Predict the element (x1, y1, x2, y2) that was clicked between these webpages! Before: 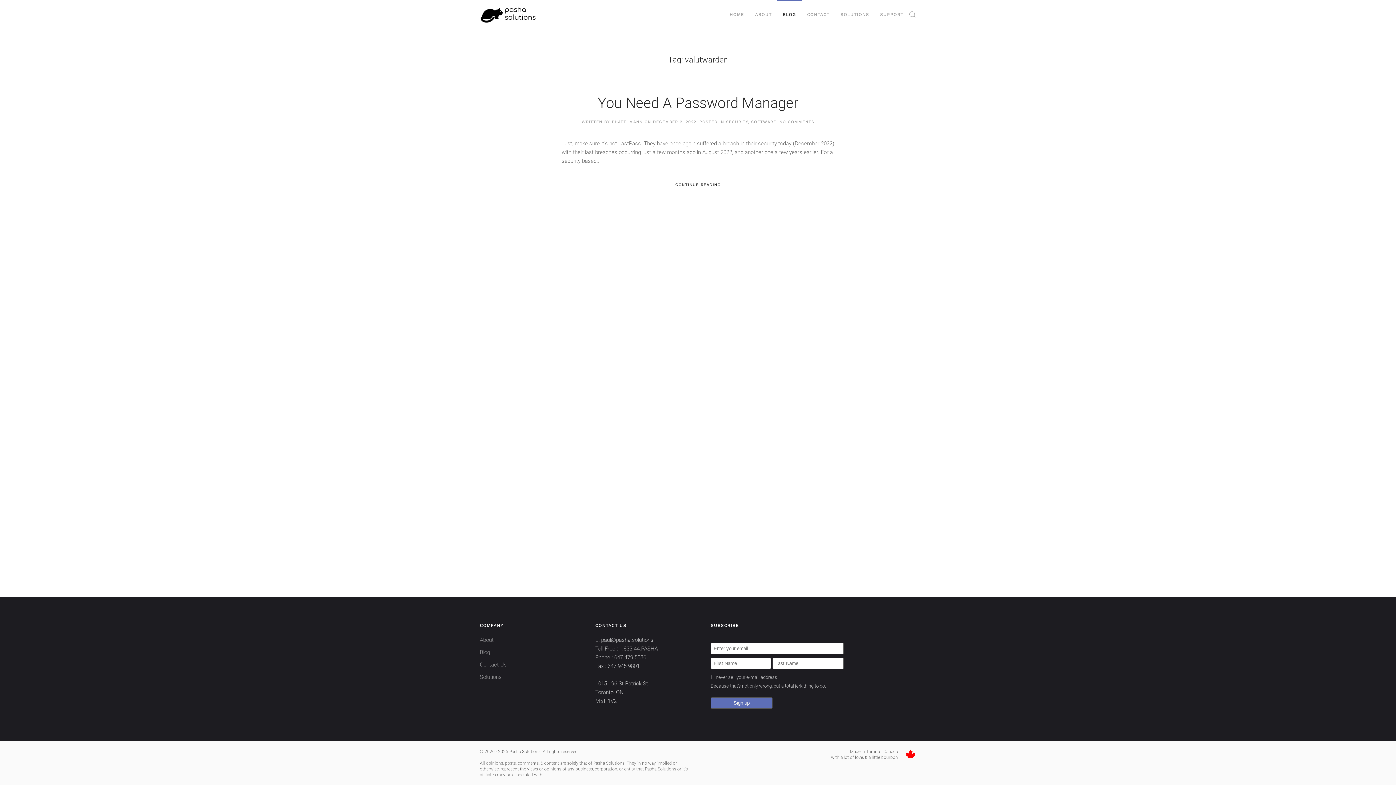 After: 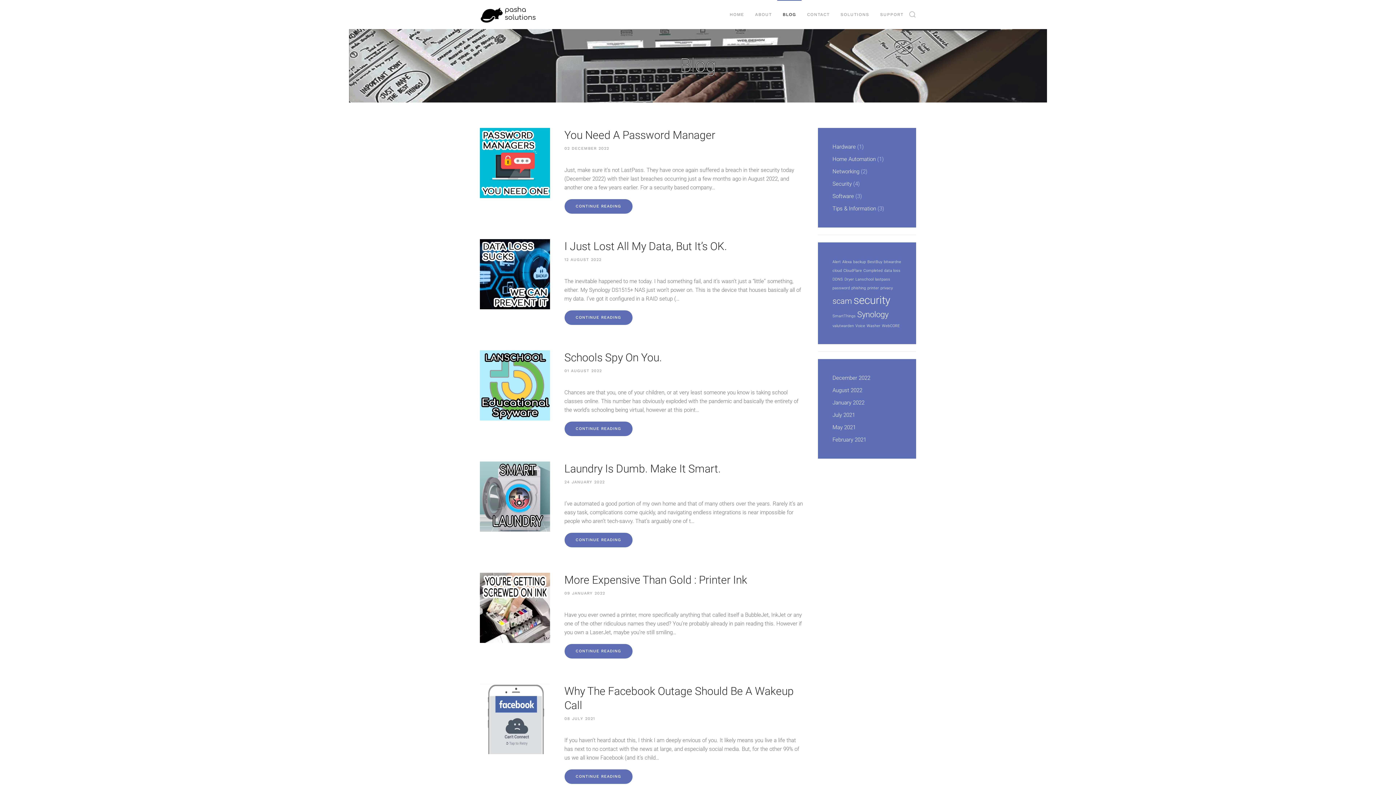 Action: bbox: (777, 0, 801, 29) label: BLOG